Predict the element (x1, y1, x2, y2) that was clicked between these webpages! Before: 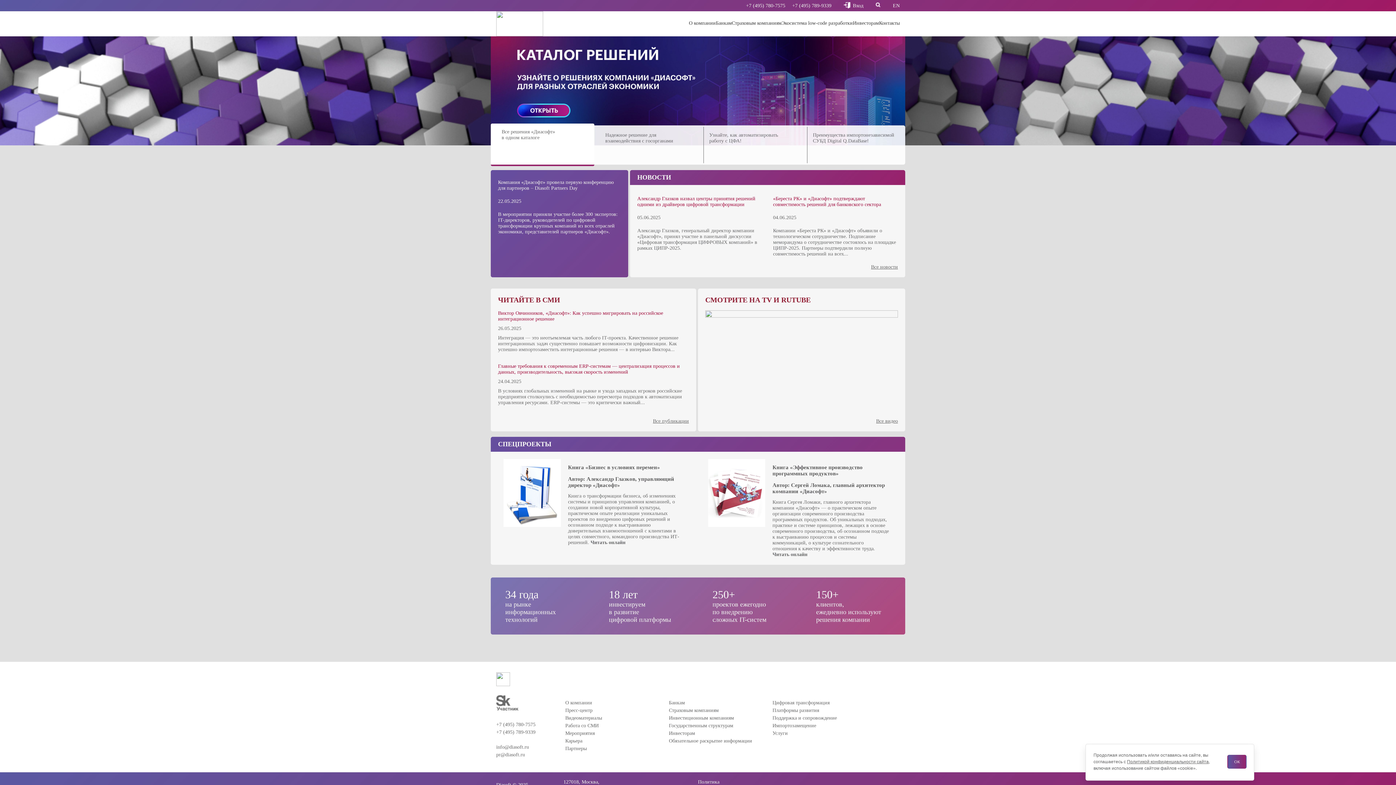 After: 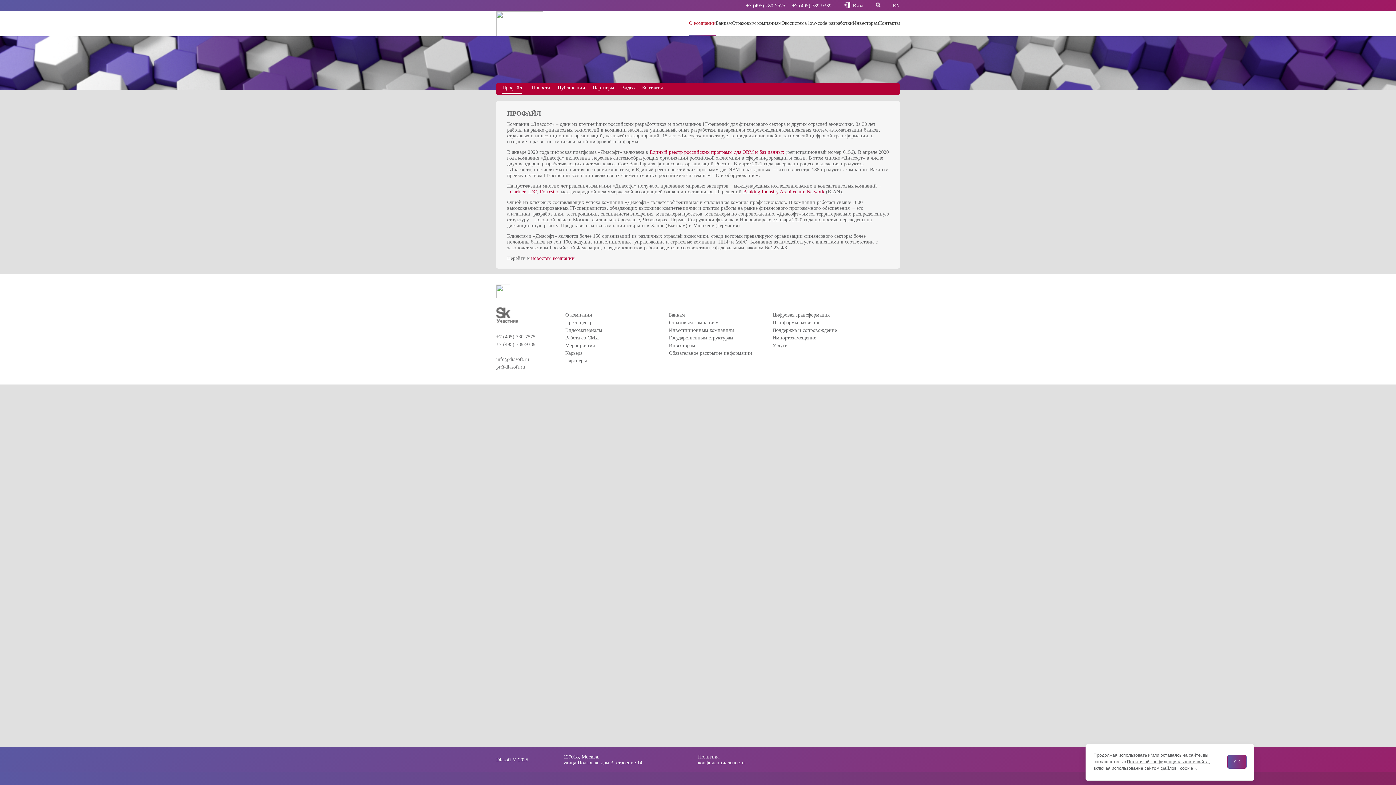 Action: label: О компании bbox: (565, 699, 658, 706)